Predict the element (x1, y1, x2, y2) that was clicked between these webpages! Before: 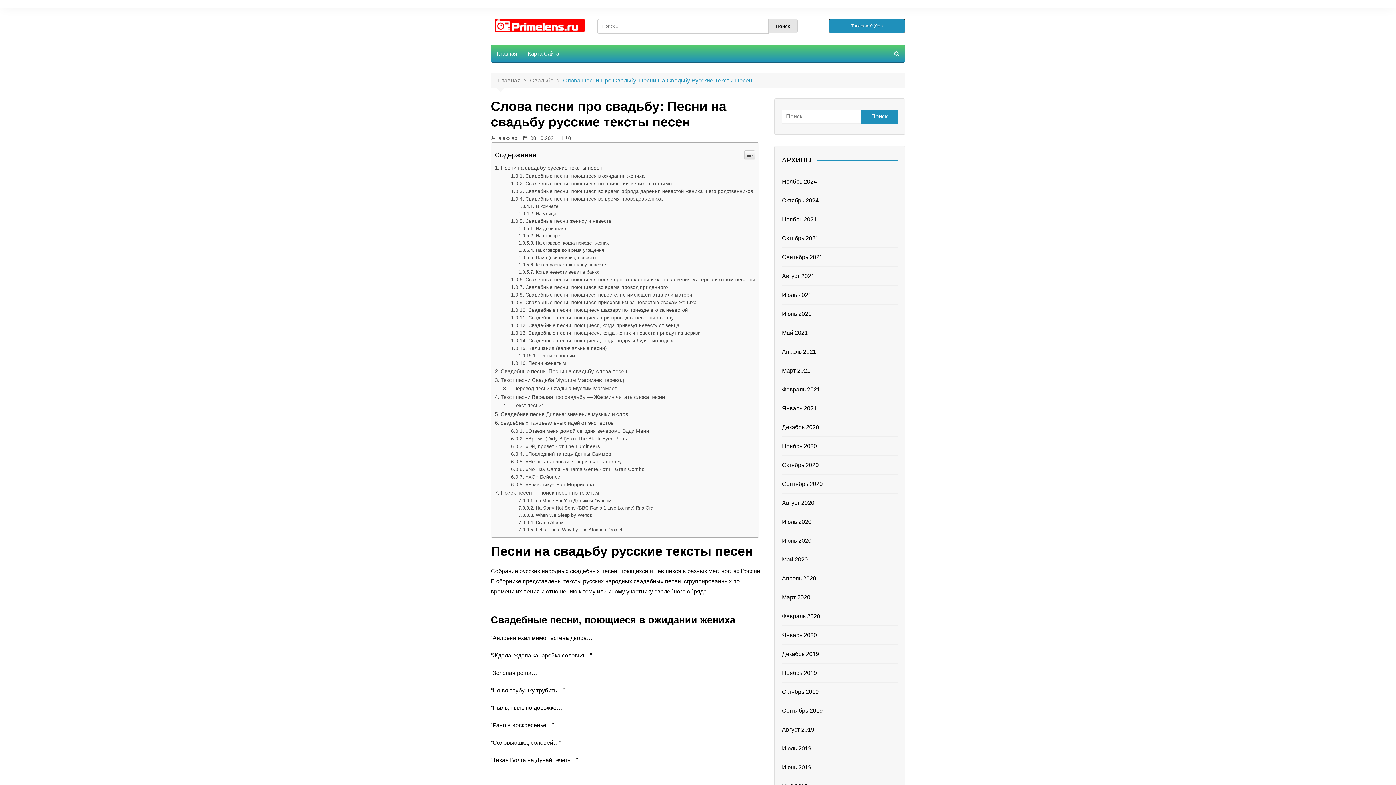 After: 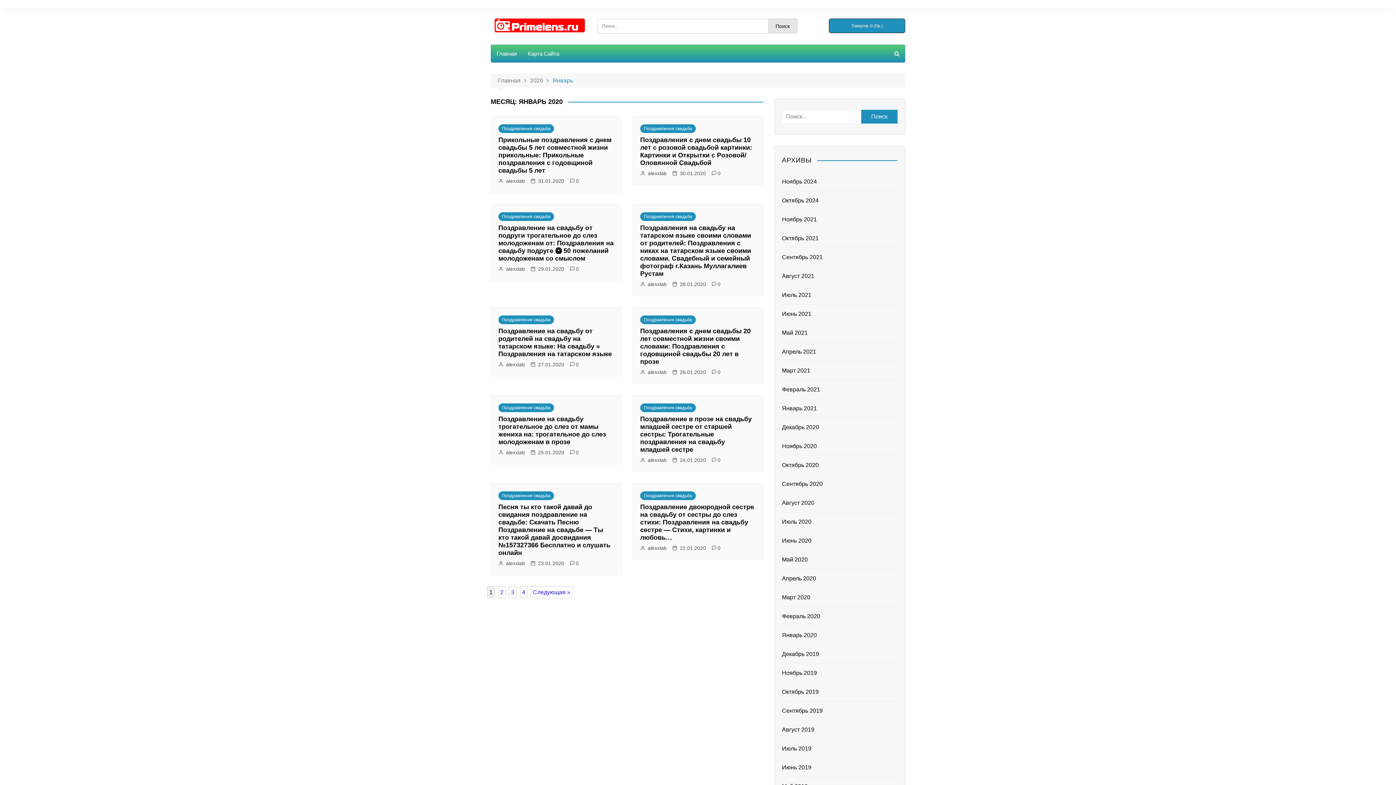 Action: bbox: (782, 735, 817, 744) label: Январь 2020